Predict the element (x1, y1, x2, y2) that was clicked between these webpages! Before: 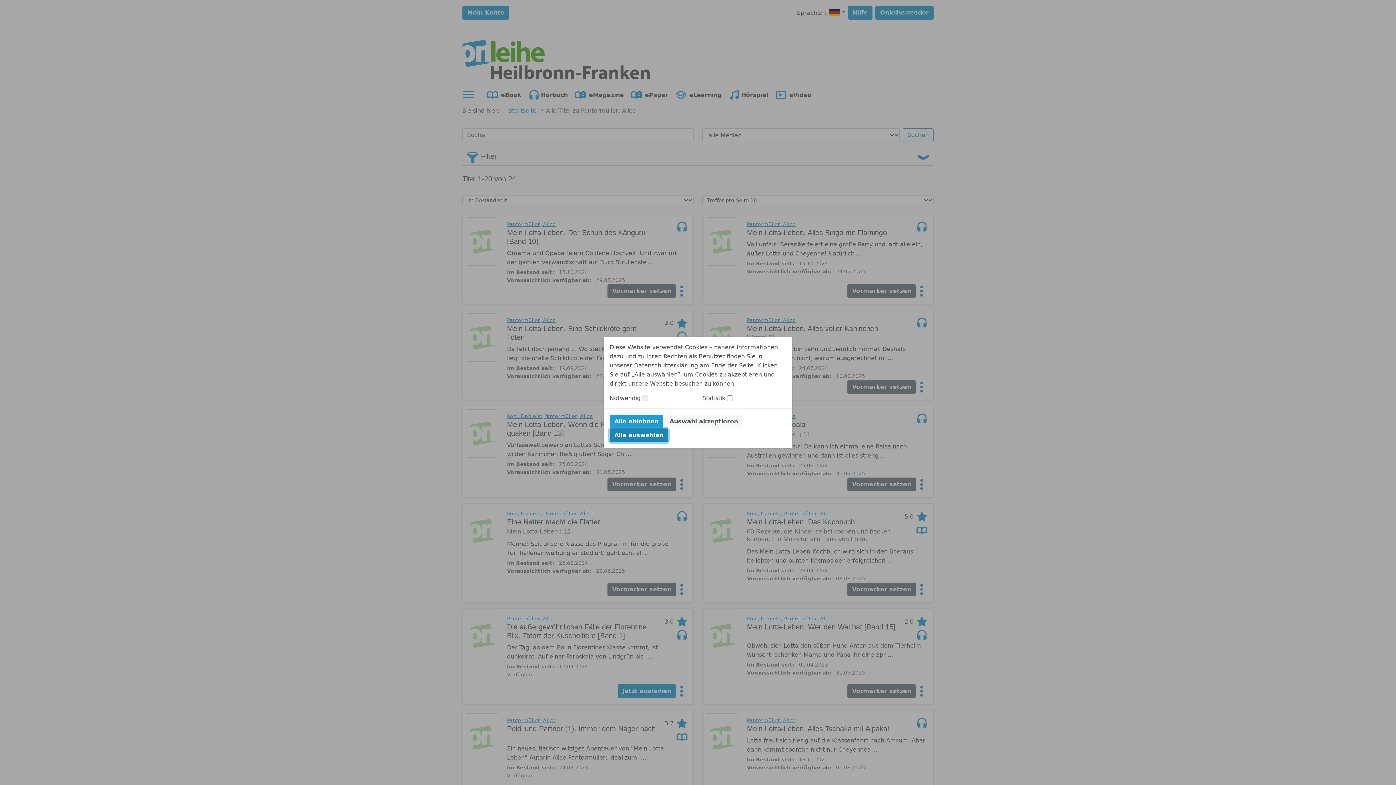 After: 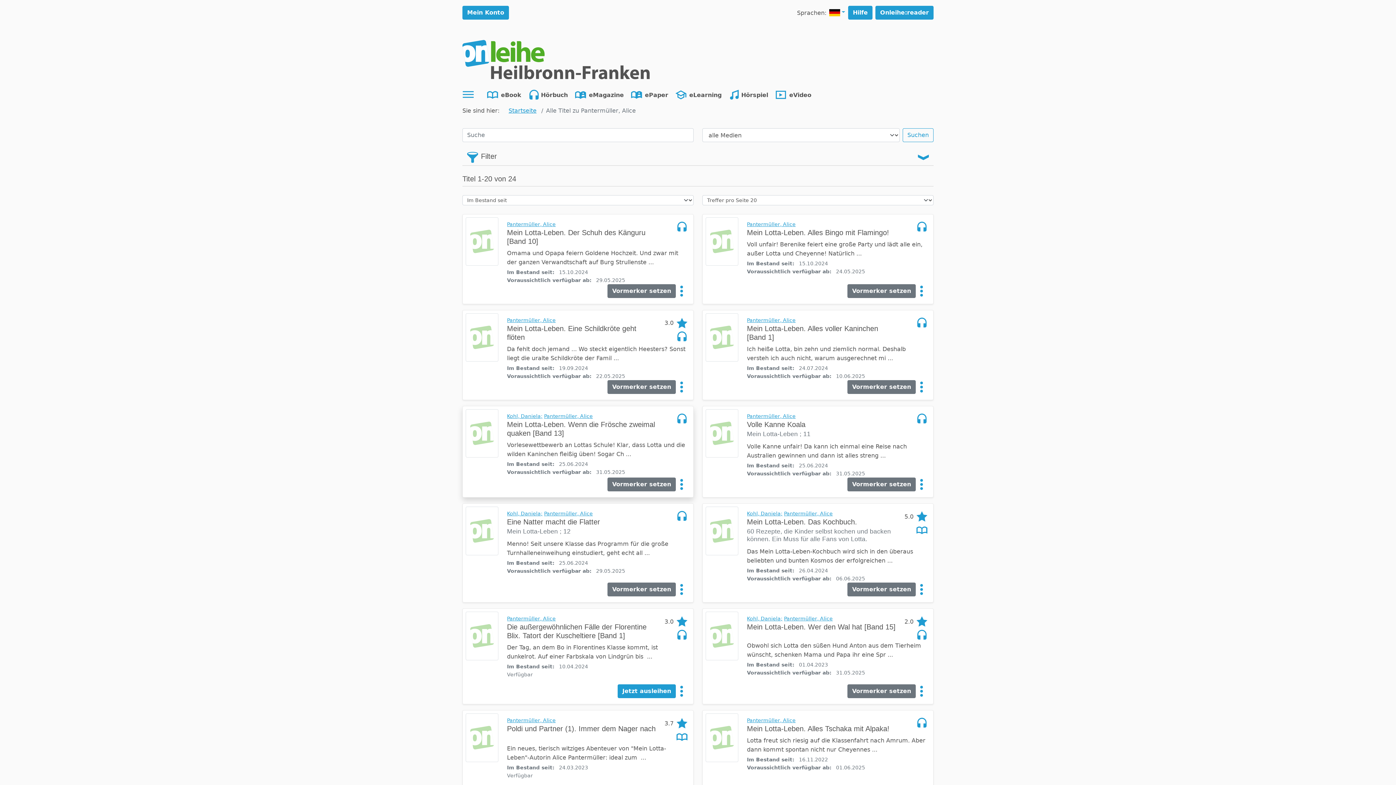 Action: bbox: (609, 428, 668, 442) label: Alle auswählen